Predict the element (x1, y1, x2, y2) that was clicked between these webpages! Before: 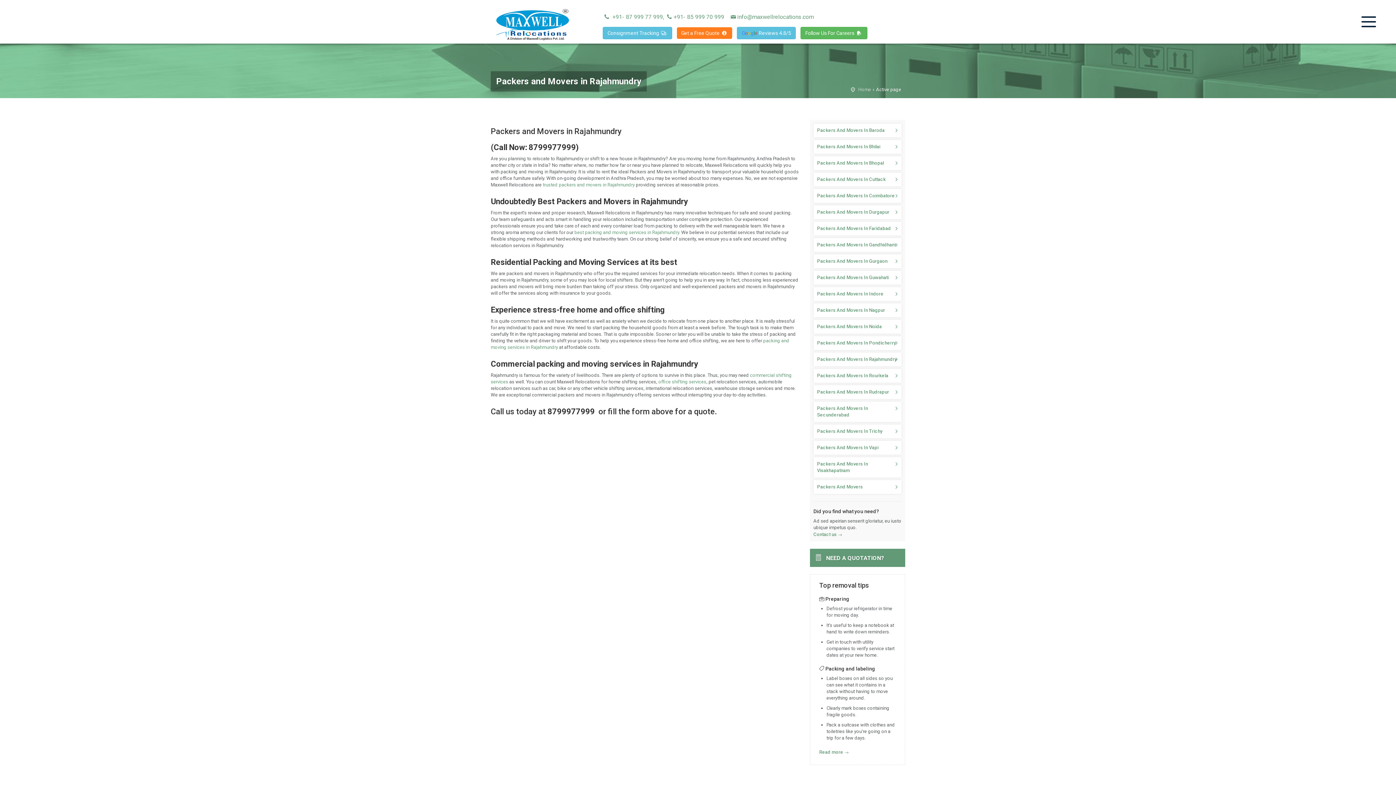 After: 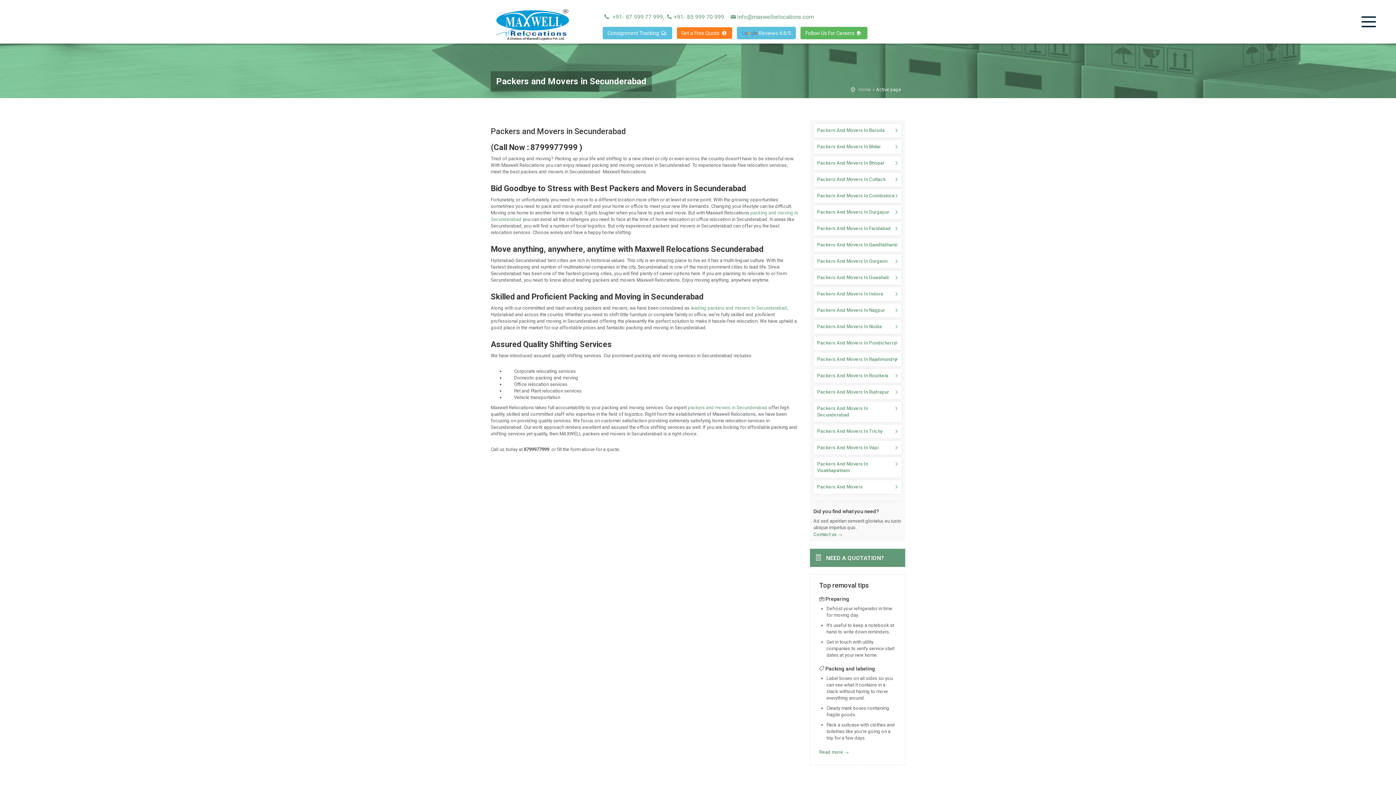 Action: label: Packers And Movers In Secunderabad bbox: (813, 401, 901, 422)